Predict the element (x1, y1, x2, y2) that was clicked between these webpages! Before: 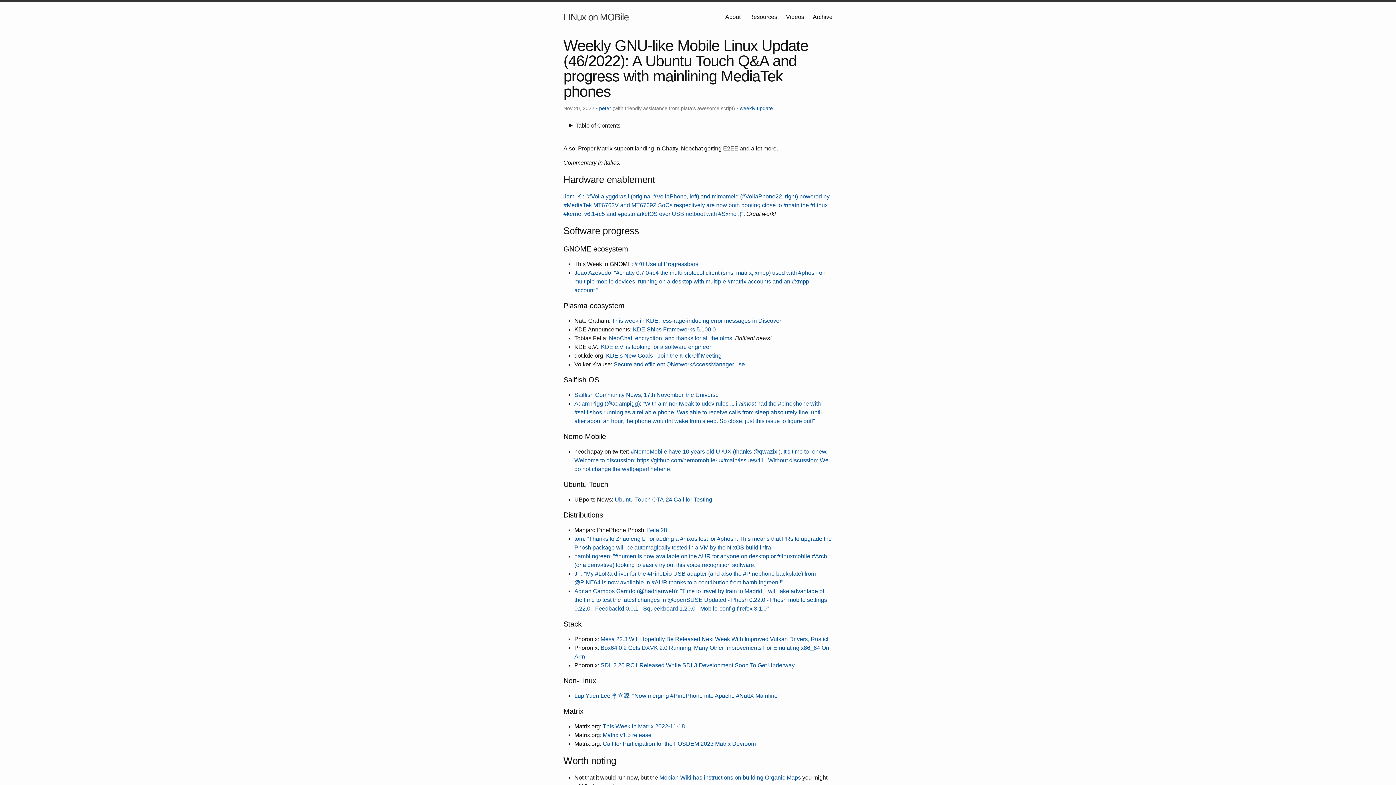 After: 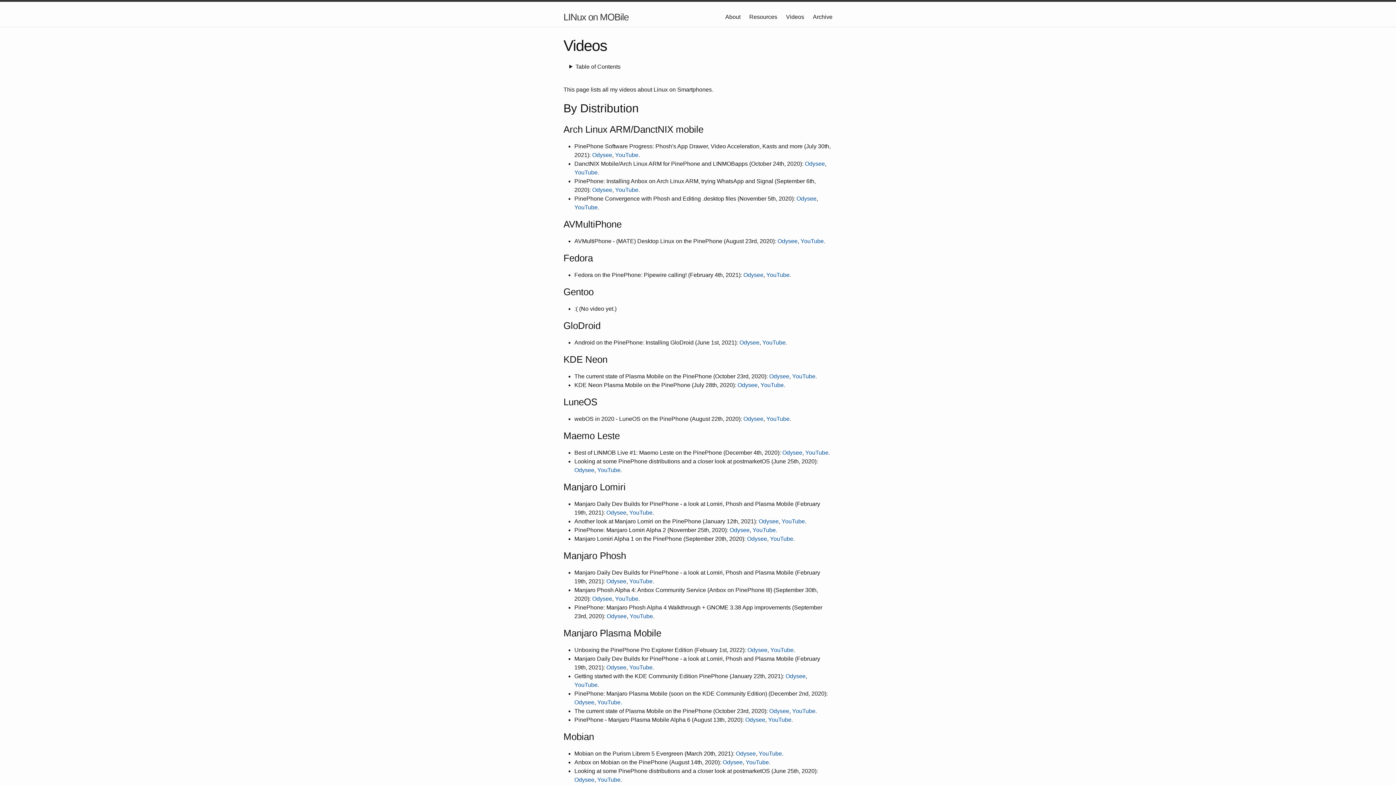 Action: label: Videos  bbox: (786, 13, 805, 20)